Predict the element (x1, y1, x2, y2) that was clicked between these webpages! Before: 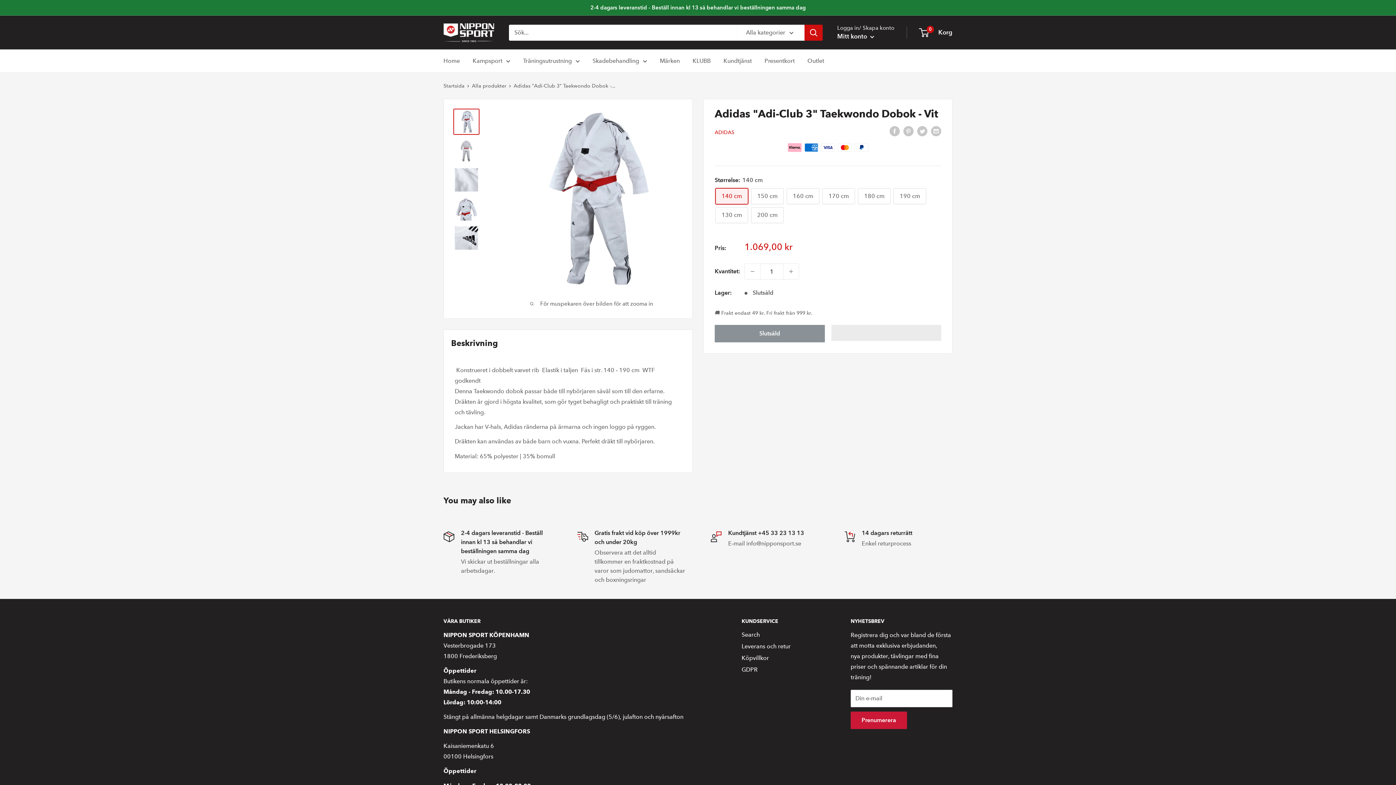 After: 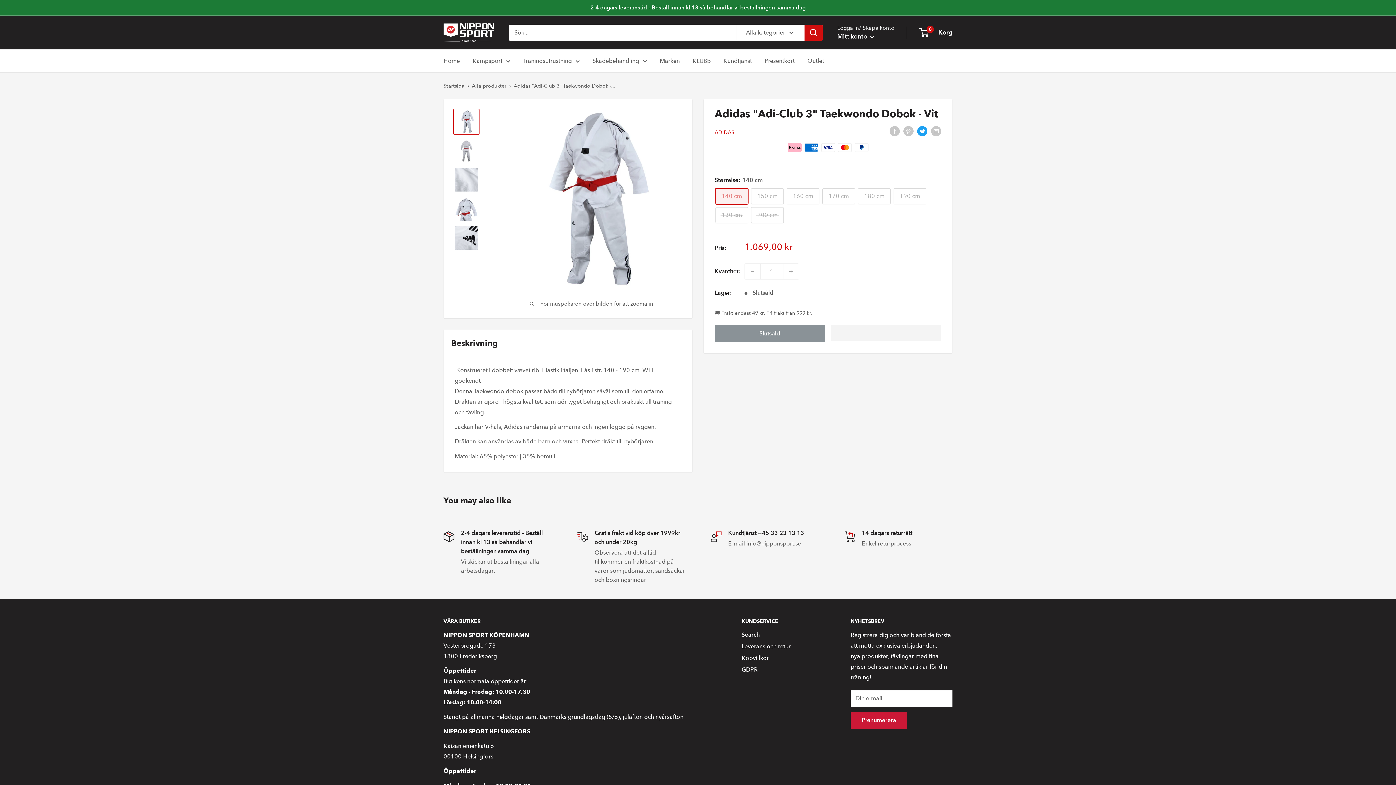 Action: bbox: (917, 125, 927, 136) label: Twittra på Twitter